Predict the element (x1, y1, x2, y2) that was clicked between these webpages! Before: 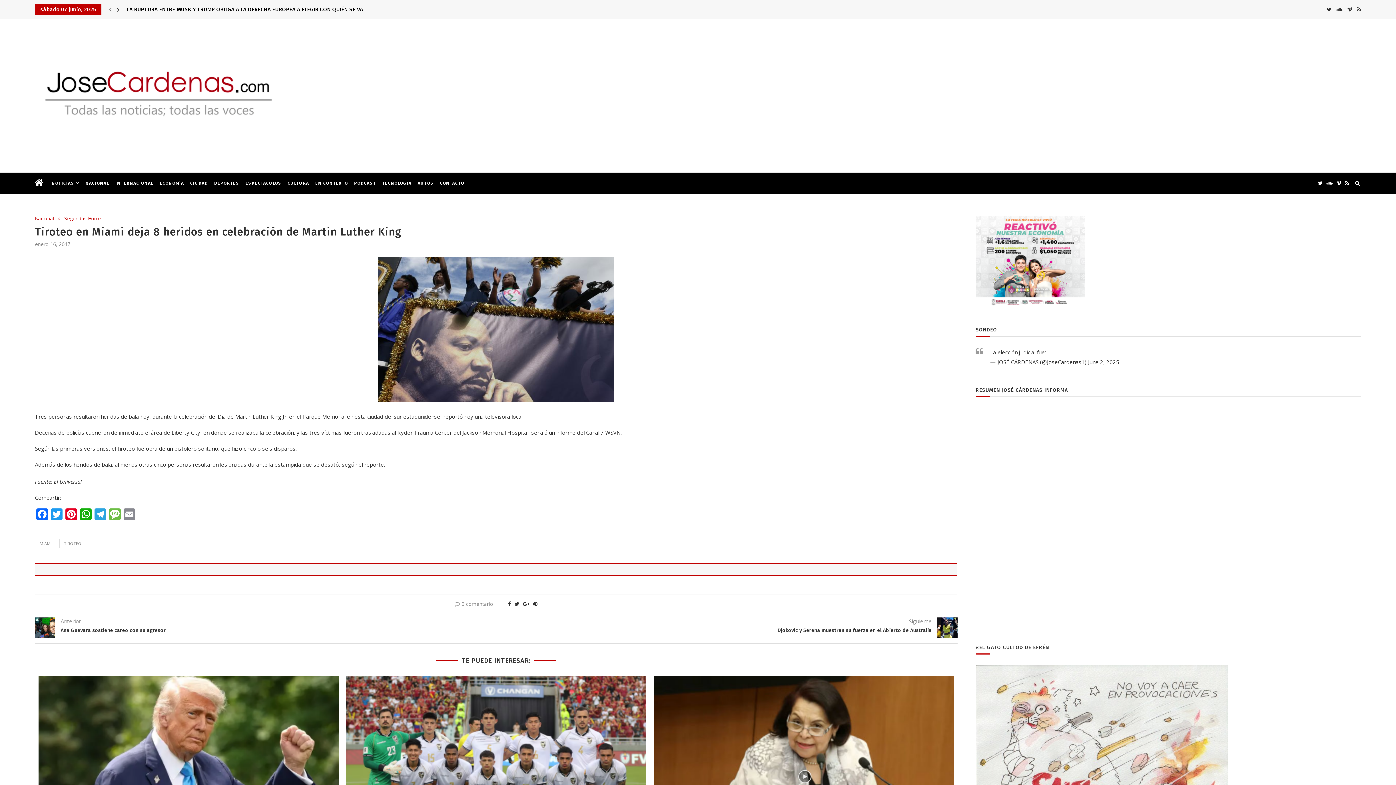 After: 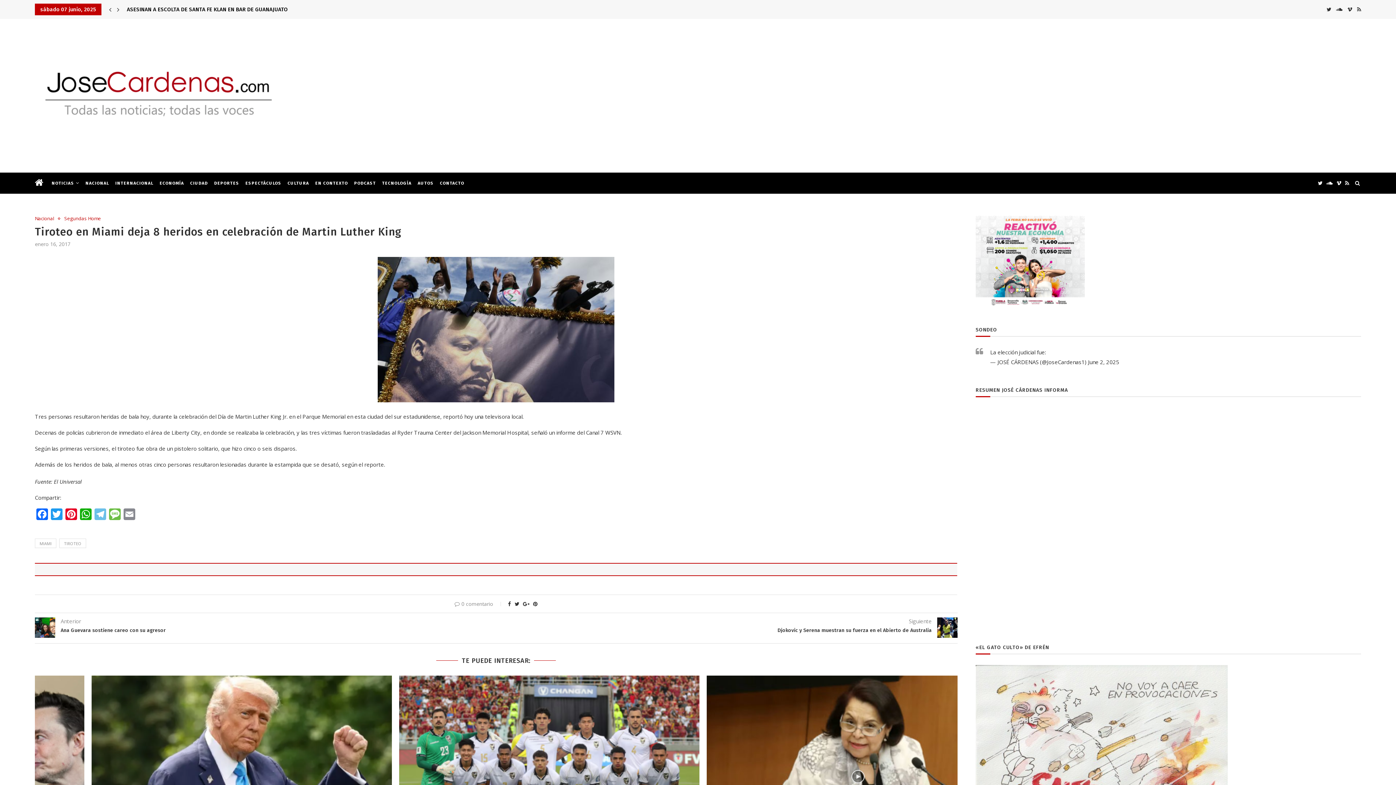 Action: label: Telegram bbox: (93, 508, 107, 521)